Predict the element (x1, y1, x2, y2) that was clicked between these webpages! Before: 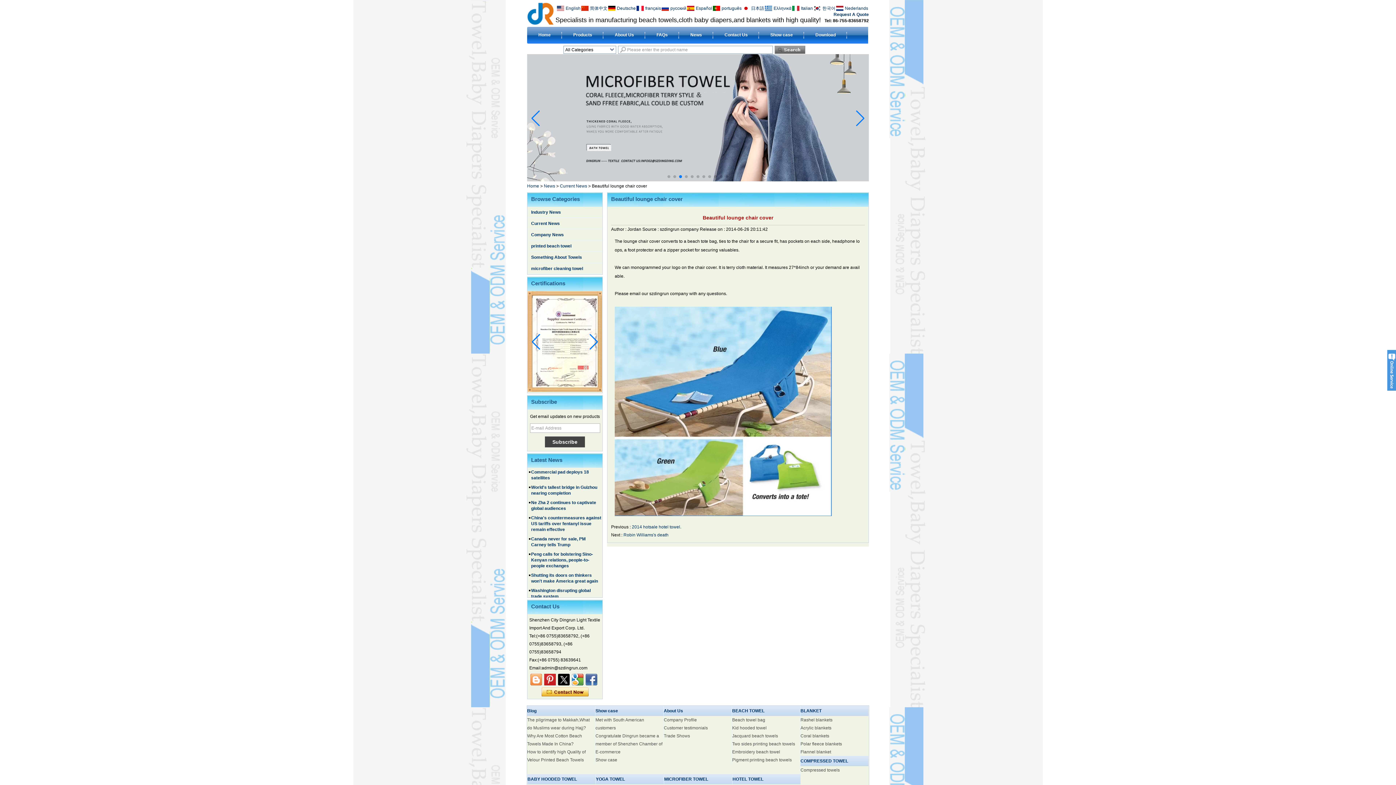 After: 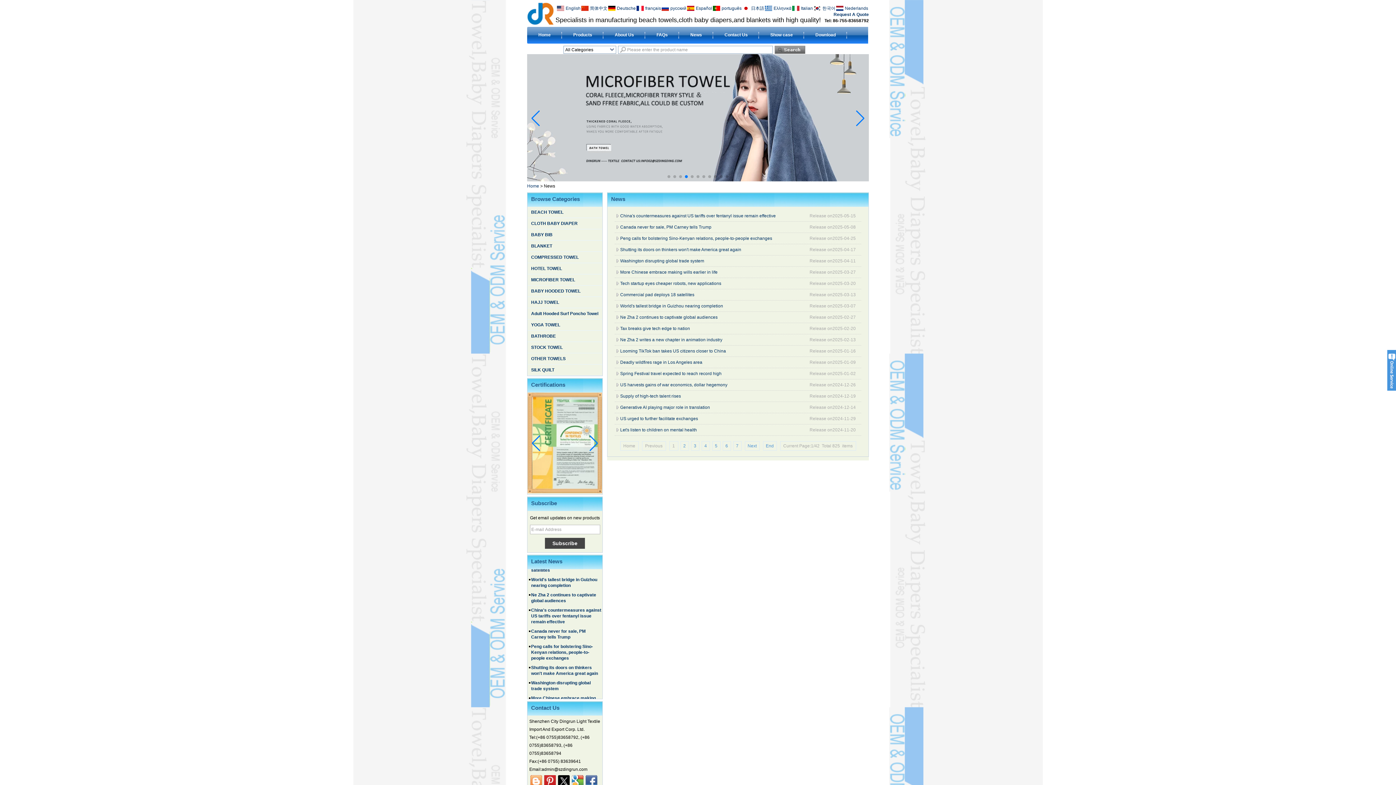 Action: bbox: (544, 183, 555, 188) label: News